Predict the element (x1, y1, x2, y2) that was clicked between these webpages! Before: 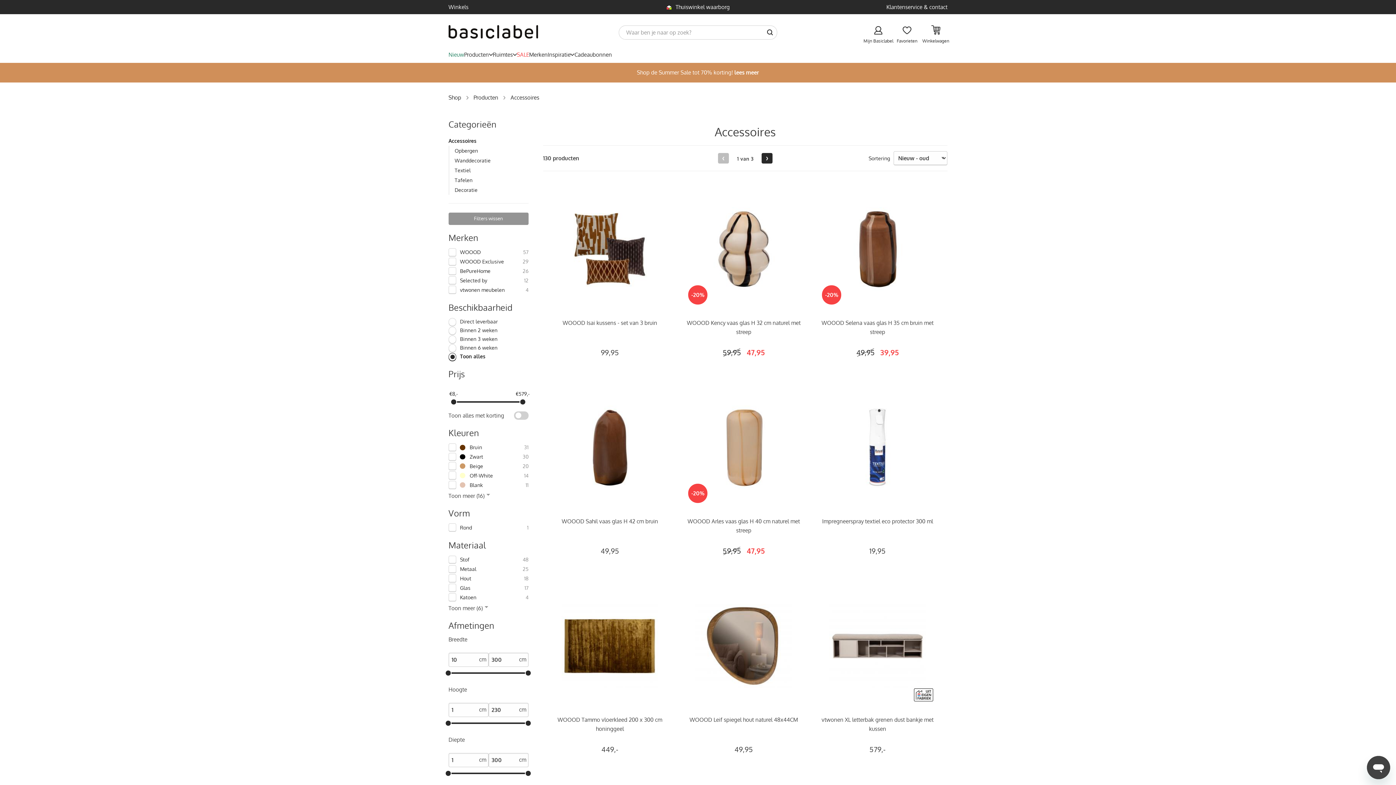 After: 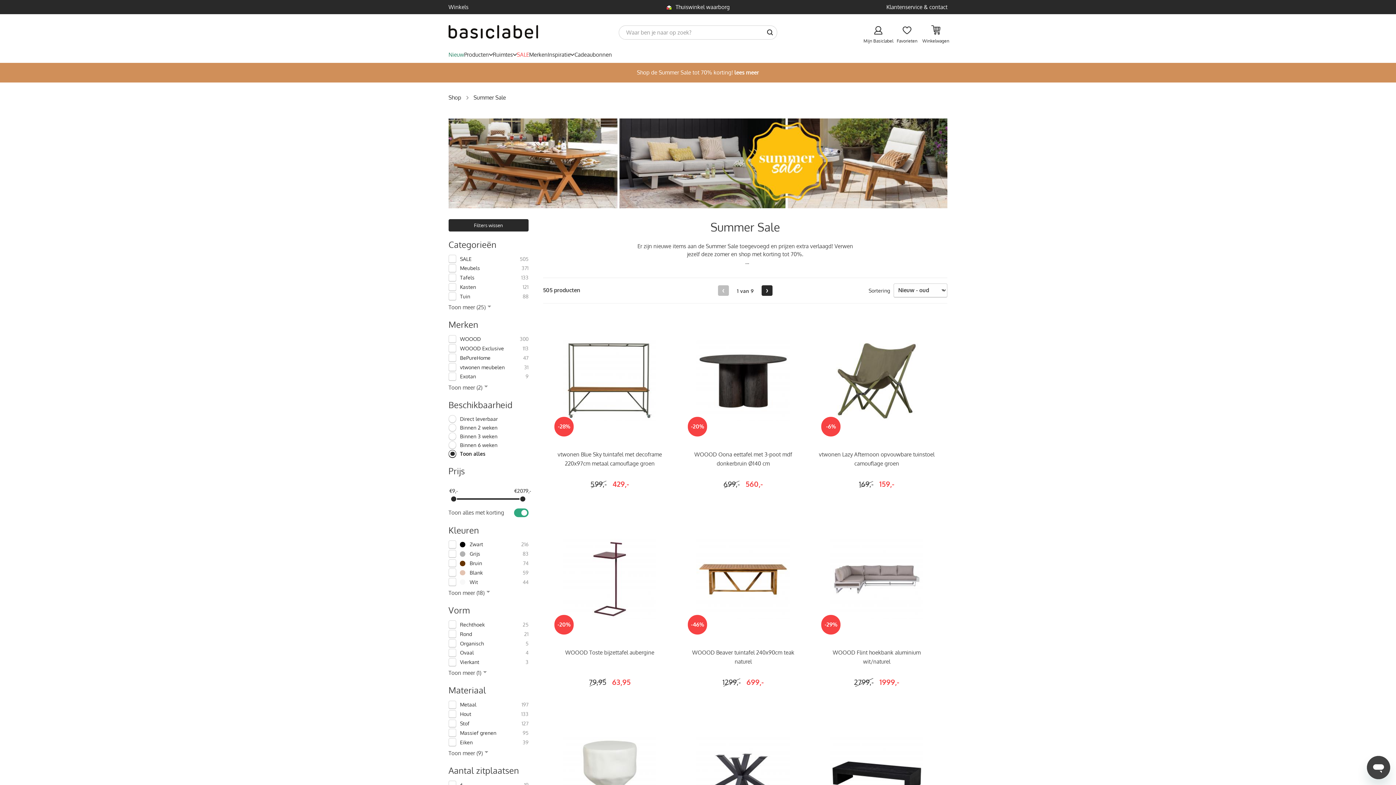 Action: label: lees meer bbox: (734, 69, 759, 76)